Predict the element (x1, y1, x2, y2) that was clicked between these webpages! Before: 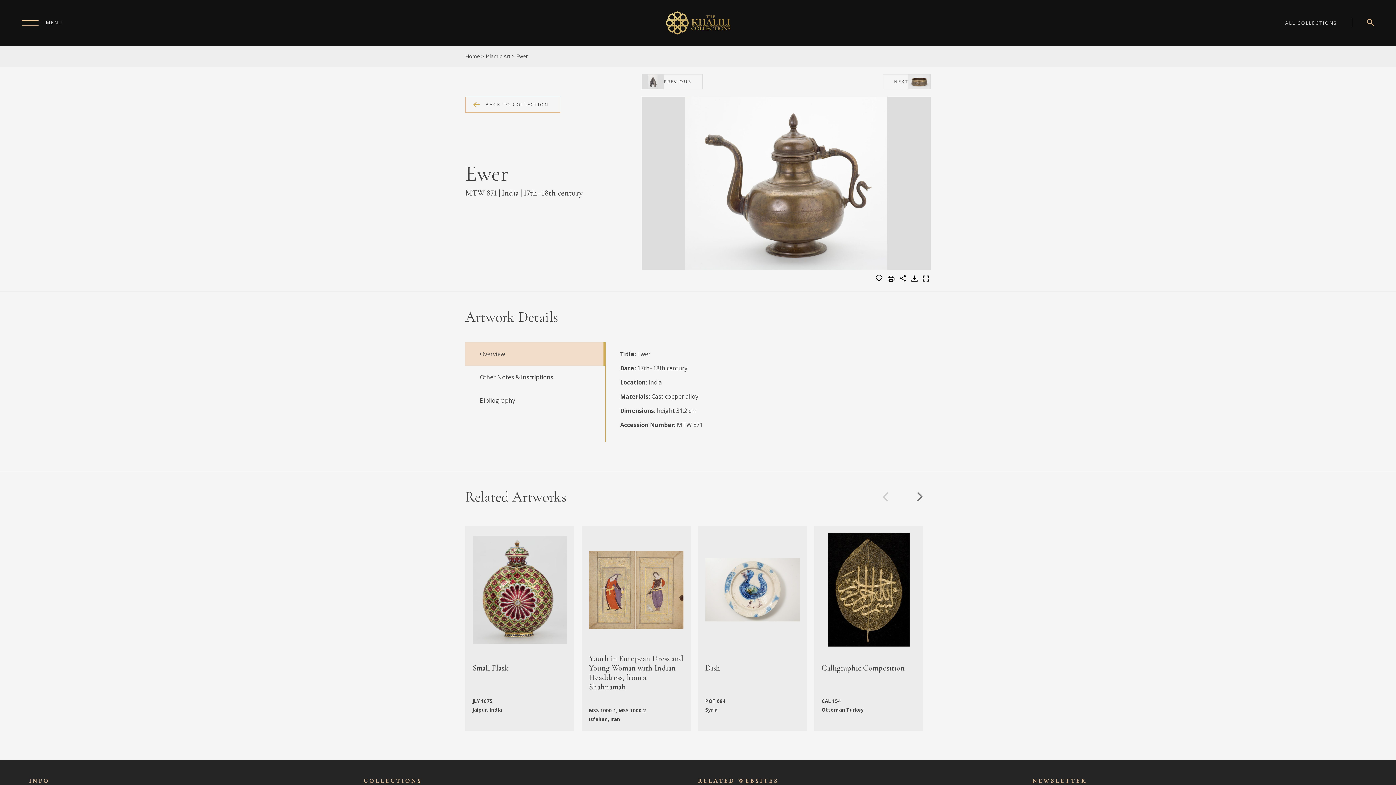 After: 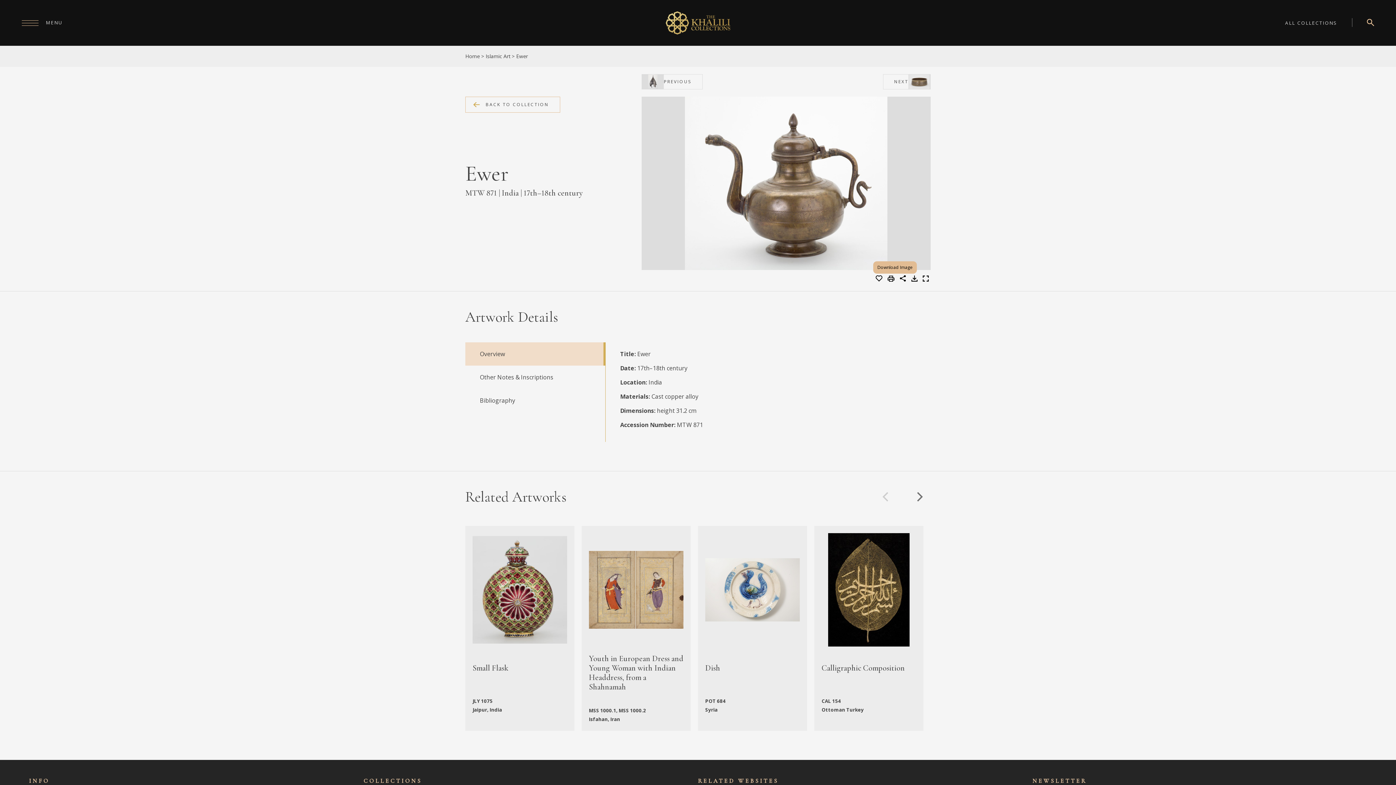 Action: bbox: (909, 275, 919, 284) label: Download